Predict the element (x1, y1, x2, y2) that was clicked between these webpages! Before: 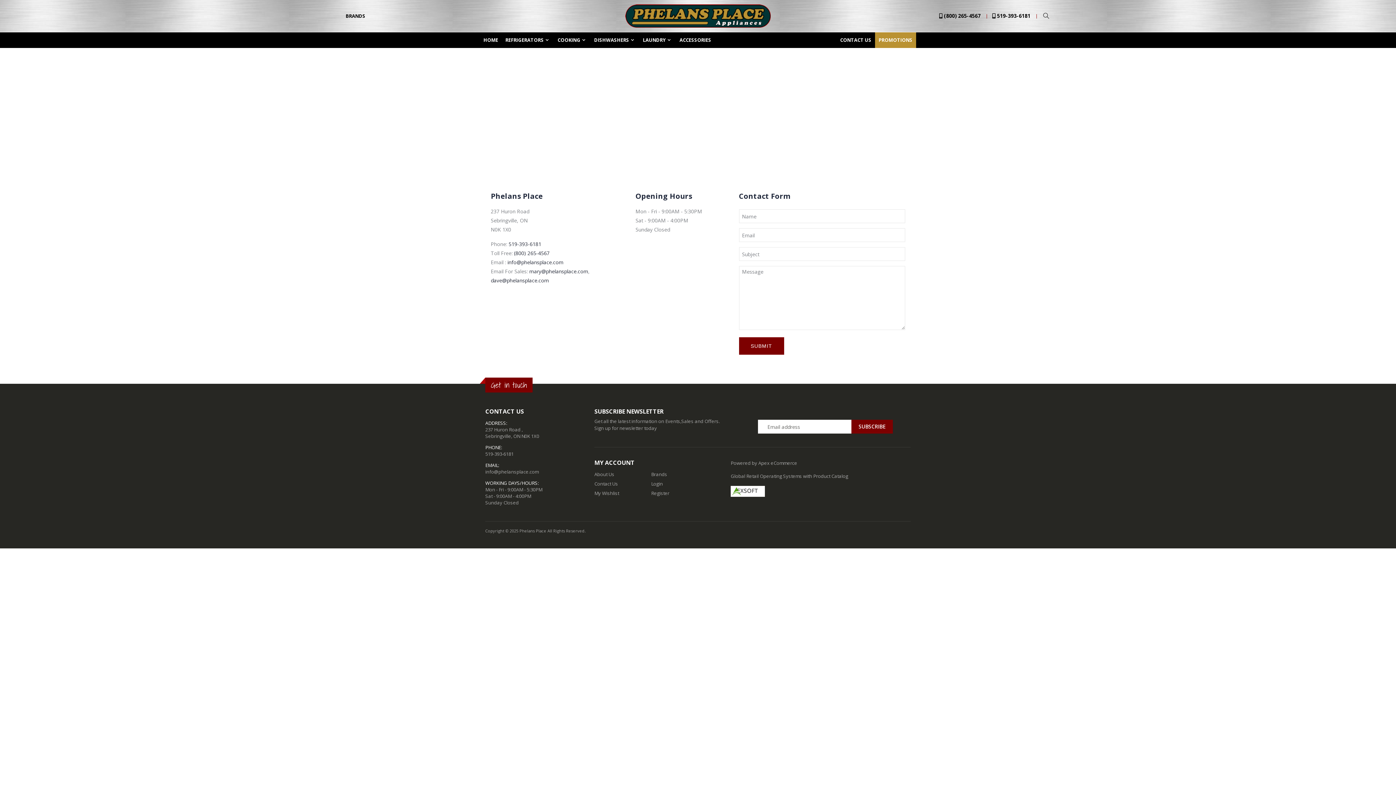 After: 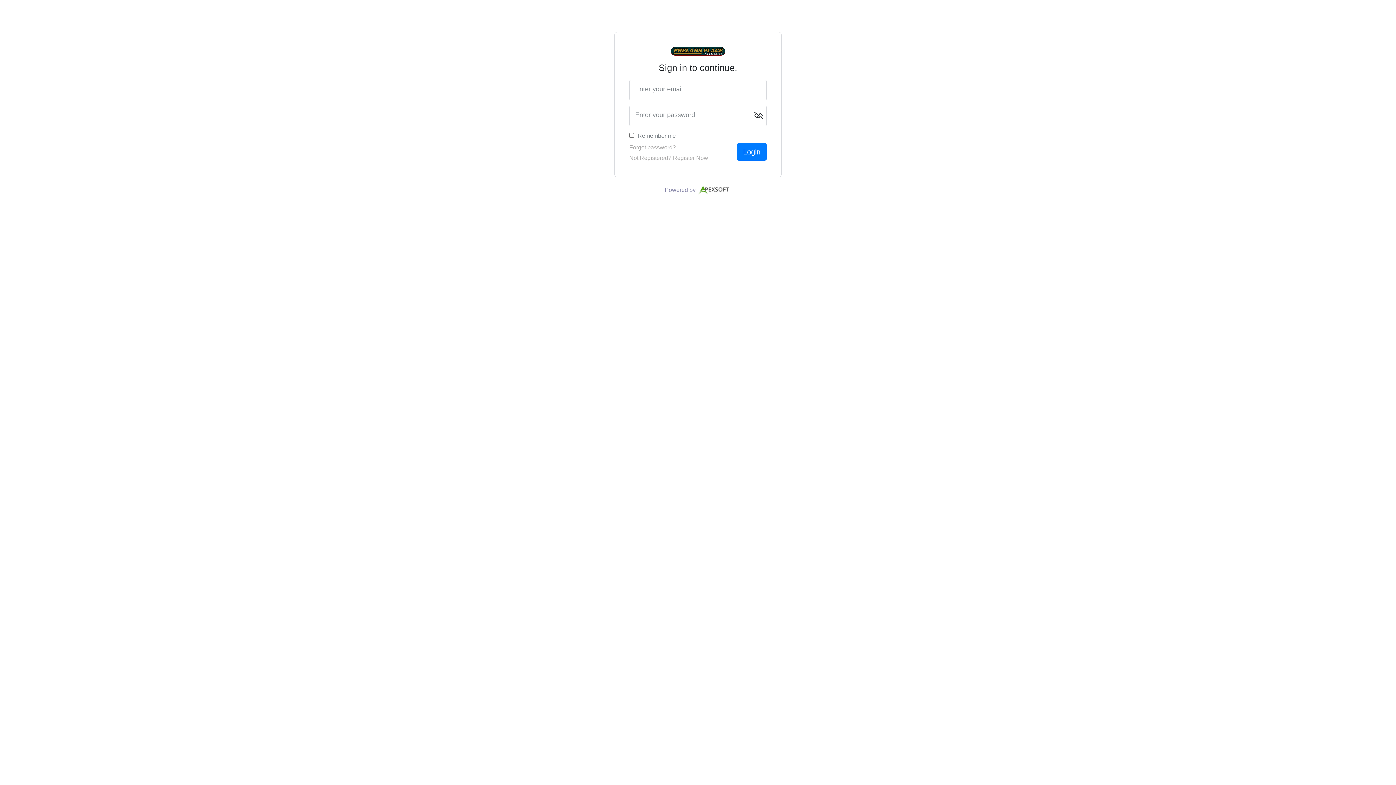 Action: bbox: (651, 480, 663, 487) label: Login